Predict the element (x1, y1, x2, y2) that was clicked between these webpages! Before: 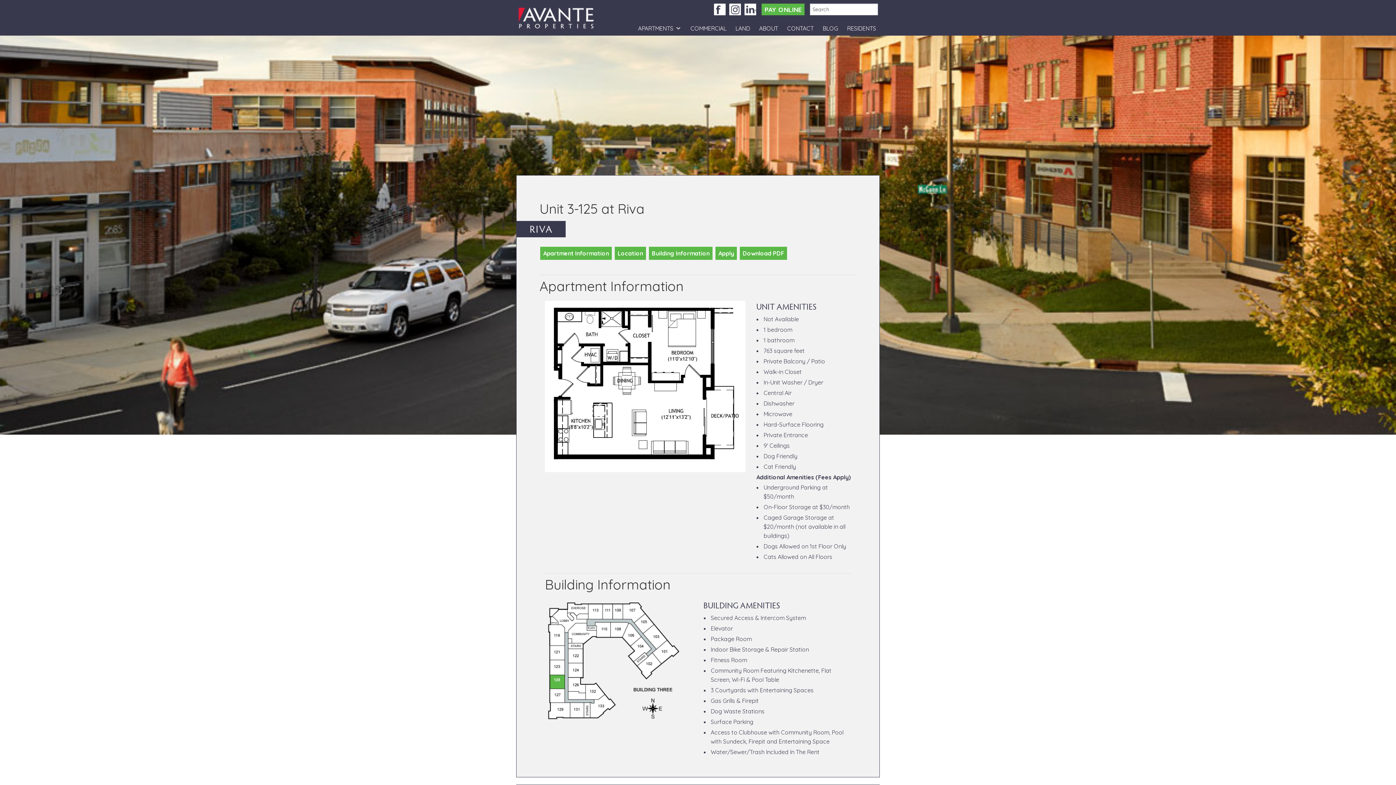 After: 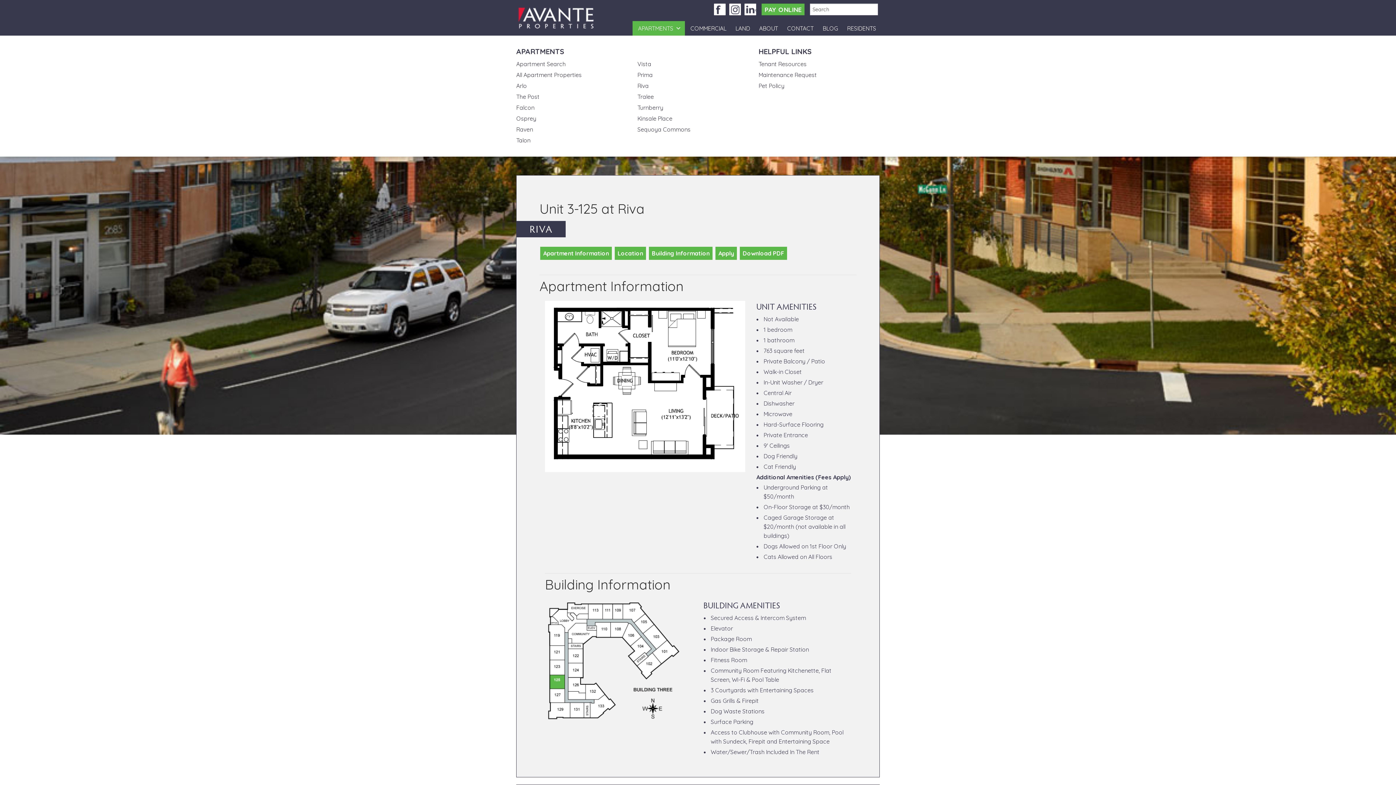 Action: bbox: (632, 21, 685, 35) label: APARTMENTS